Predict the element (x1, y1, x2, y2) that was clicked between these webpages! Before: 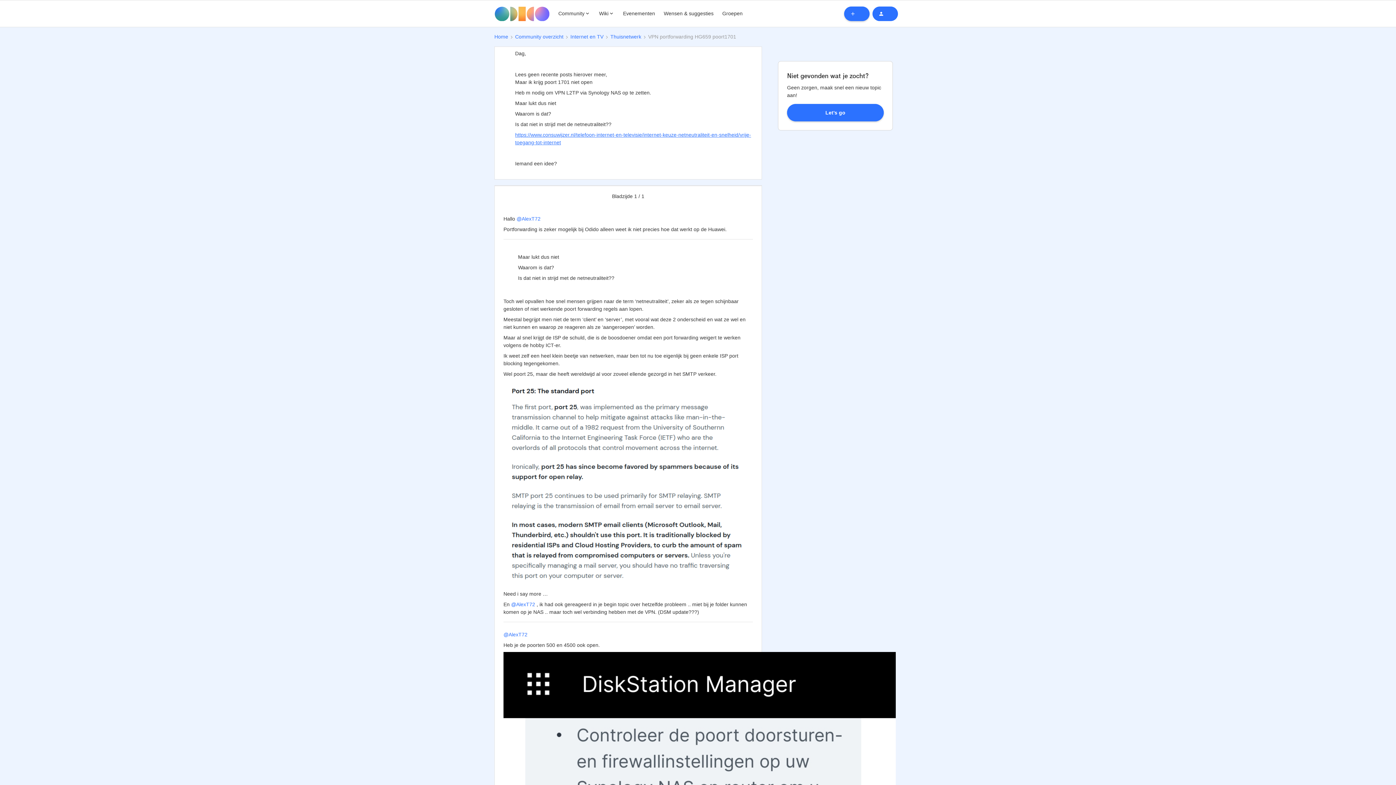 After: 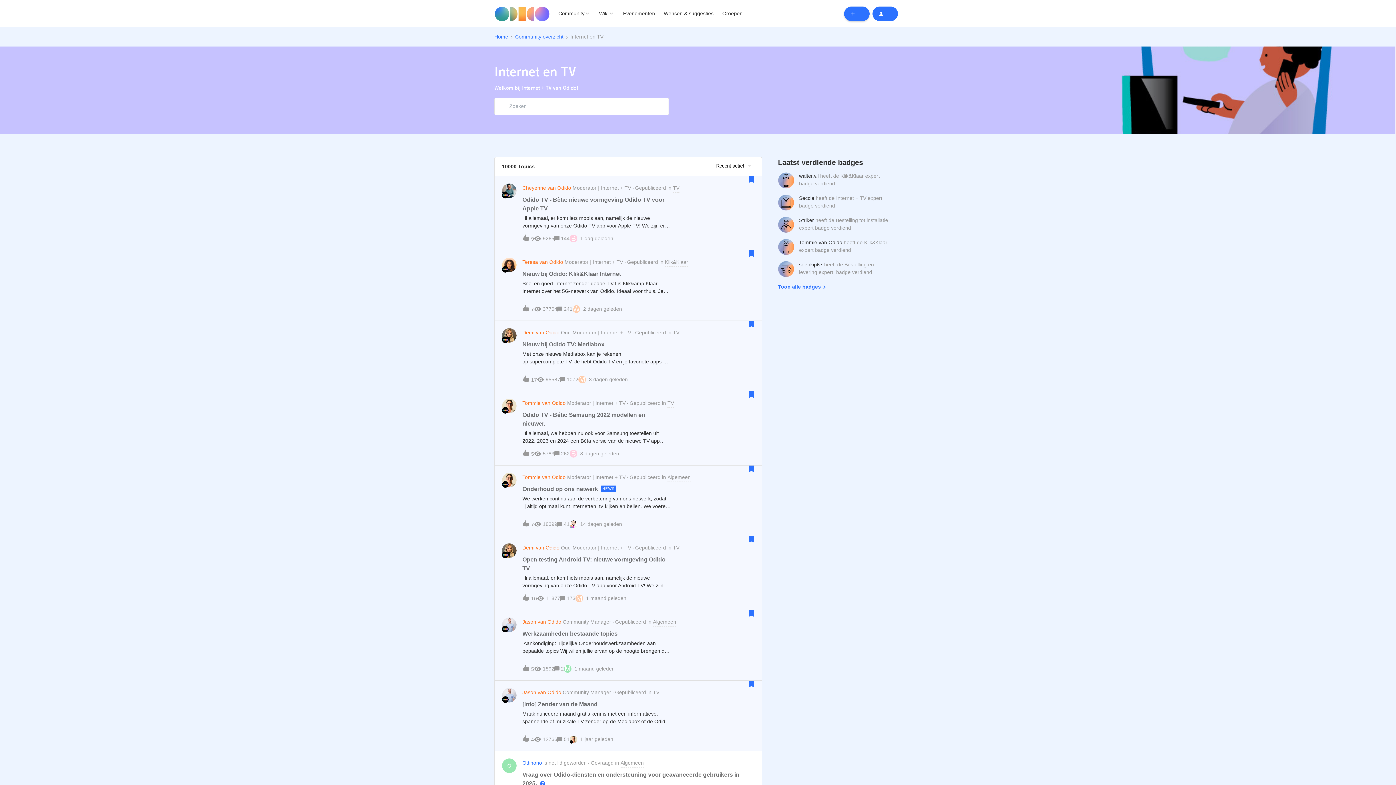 Action: label: Internet en TV bbox: (570, 33, 603, 40)